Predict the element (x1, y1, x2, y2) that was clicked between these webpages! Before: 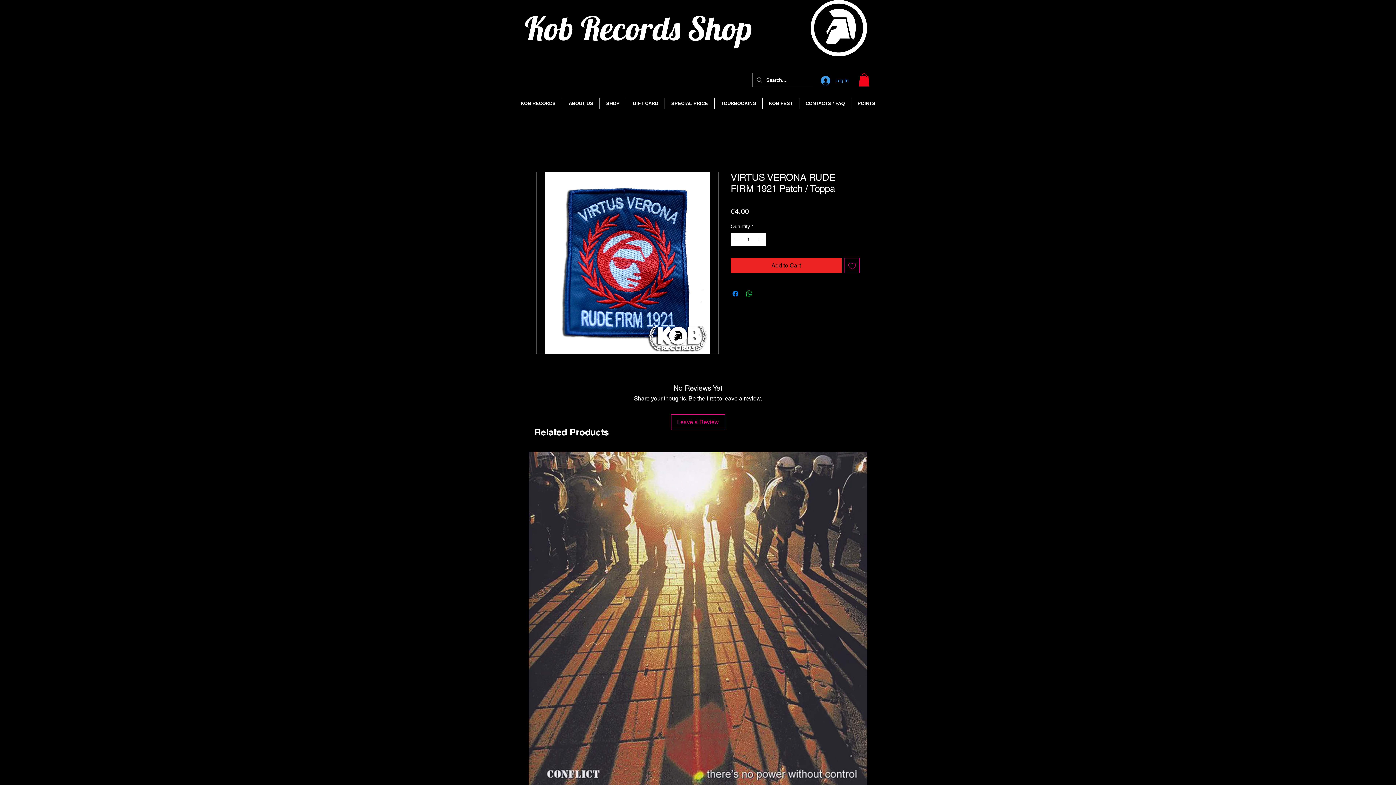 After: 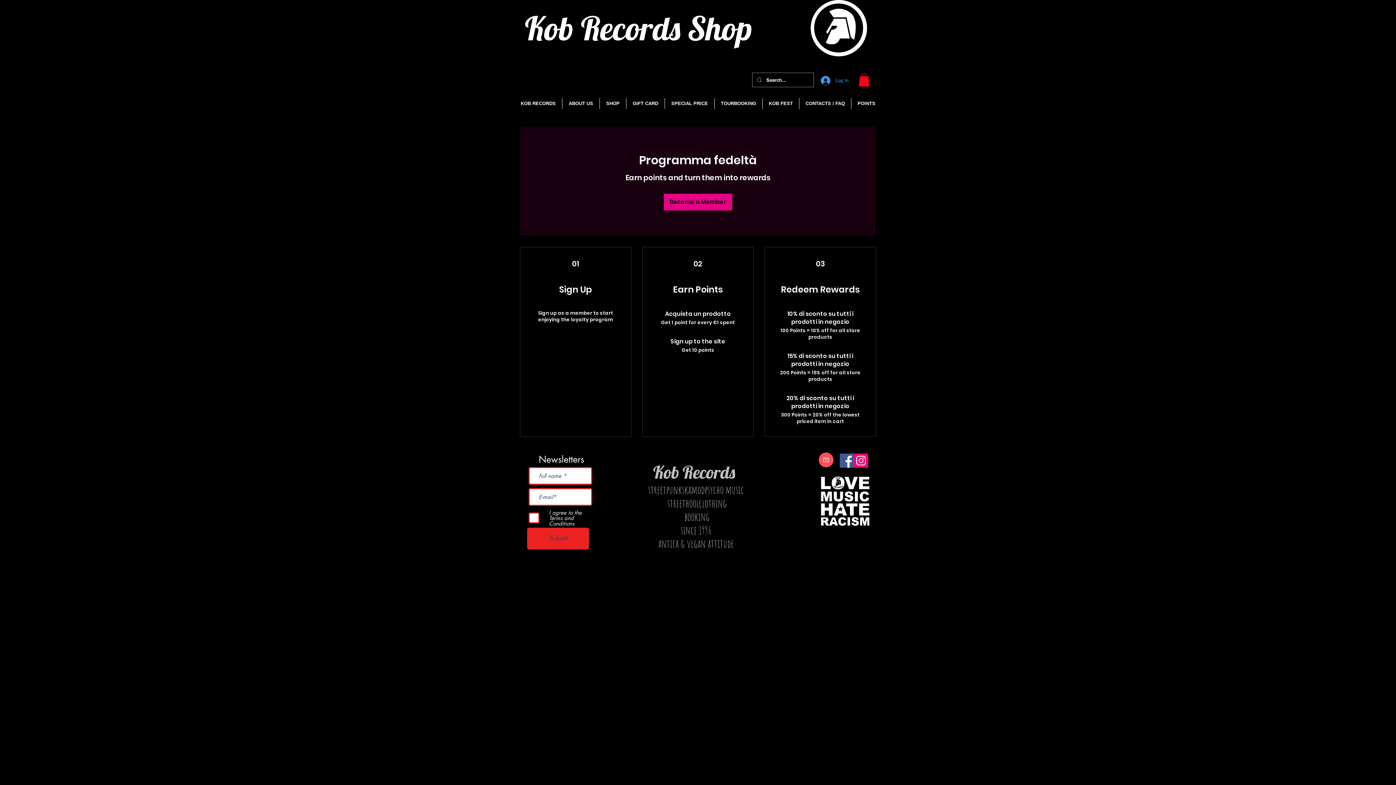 Action: bbox: (851, 98, 881, 109) label: POINTS